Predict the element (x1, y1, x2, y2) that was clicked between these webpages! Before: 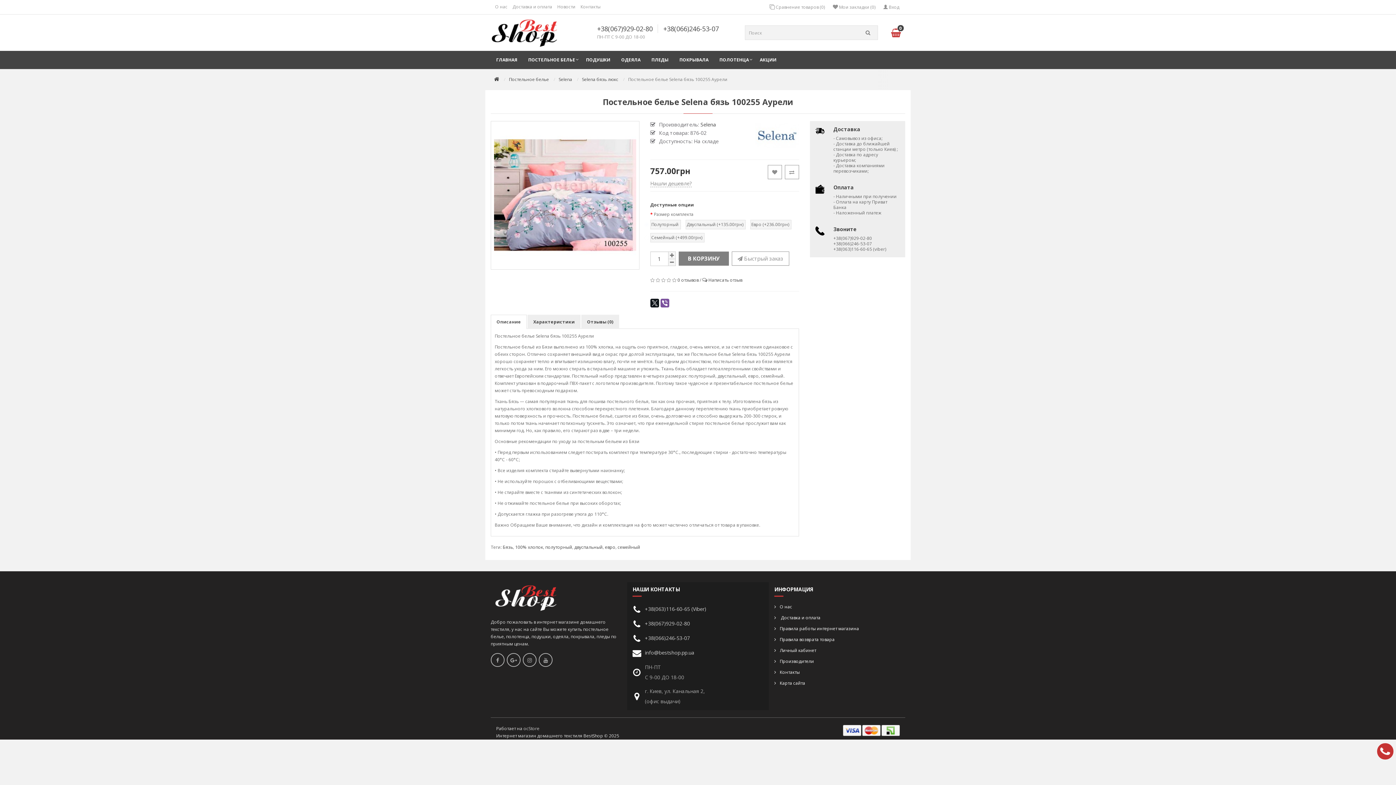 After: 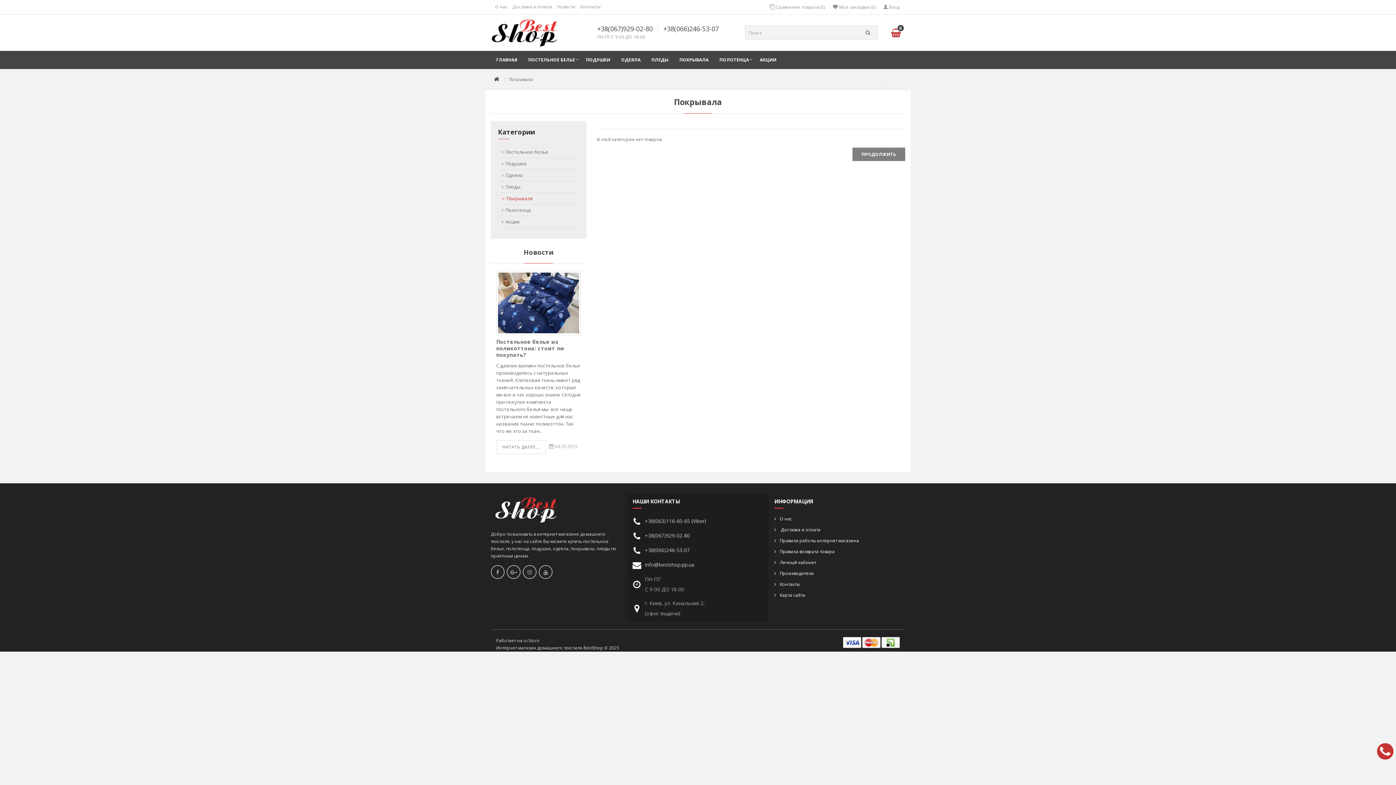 Action: label: ПОКРЫВАЛА bbox: (674, 50, 714, 69)